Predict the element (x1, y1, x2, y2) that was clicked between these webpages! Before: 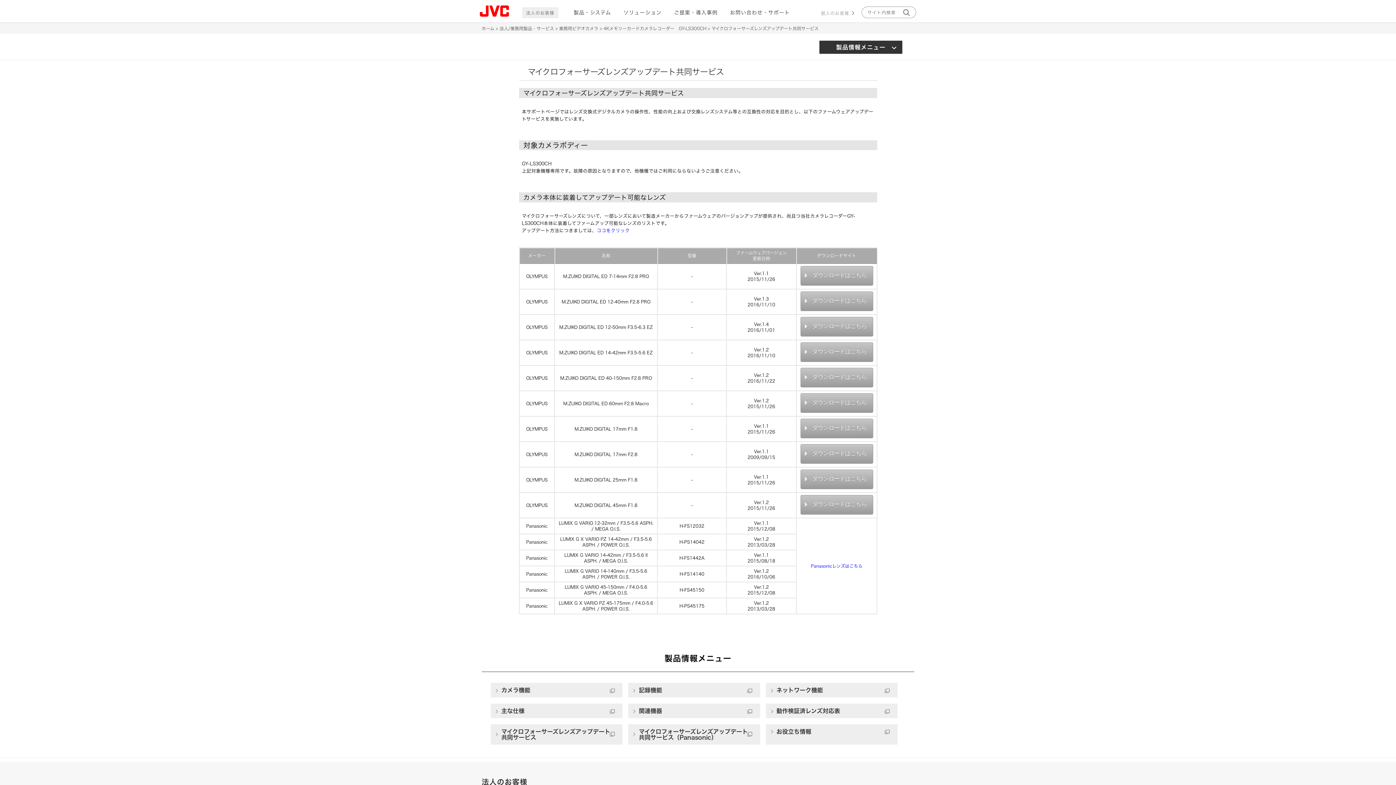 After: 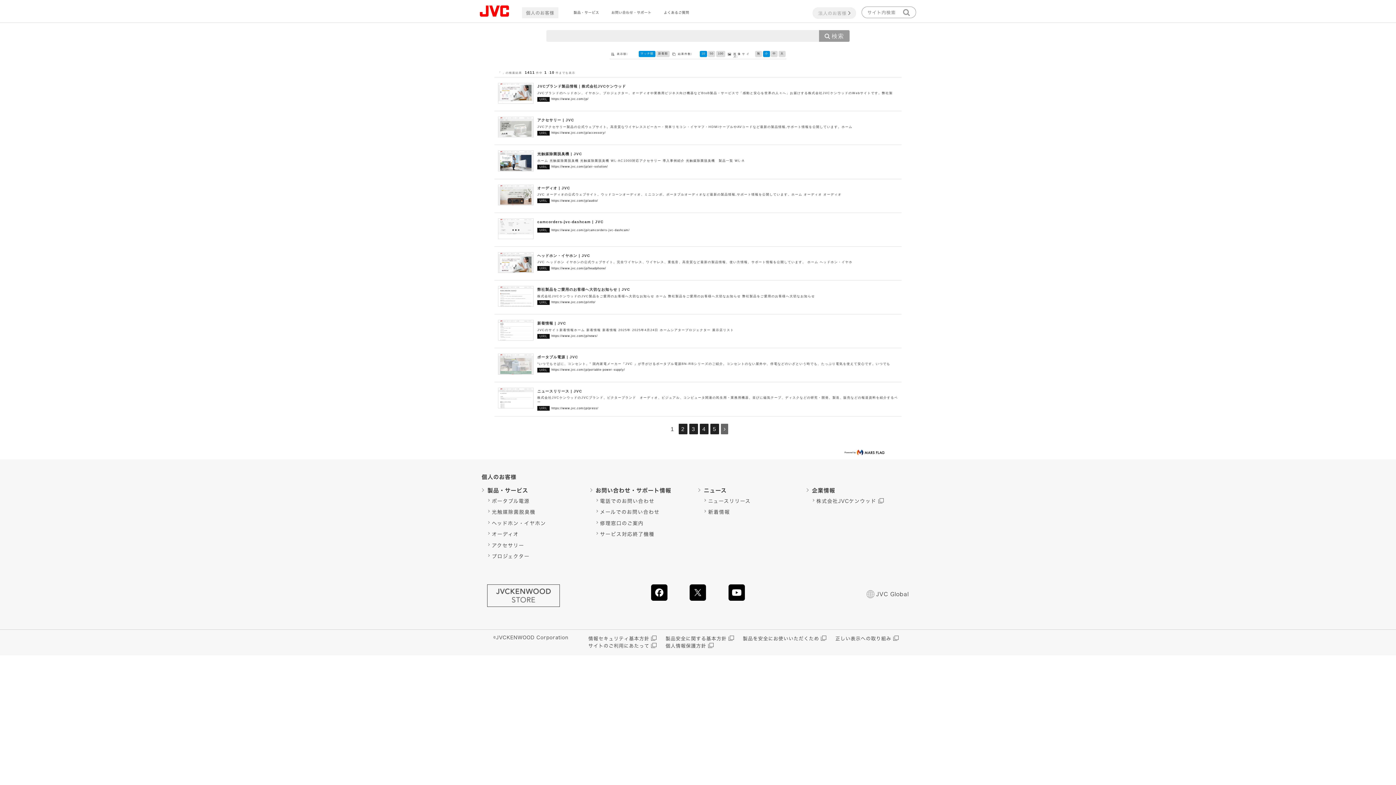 Action: bbox: (900, 6, 910, 17)